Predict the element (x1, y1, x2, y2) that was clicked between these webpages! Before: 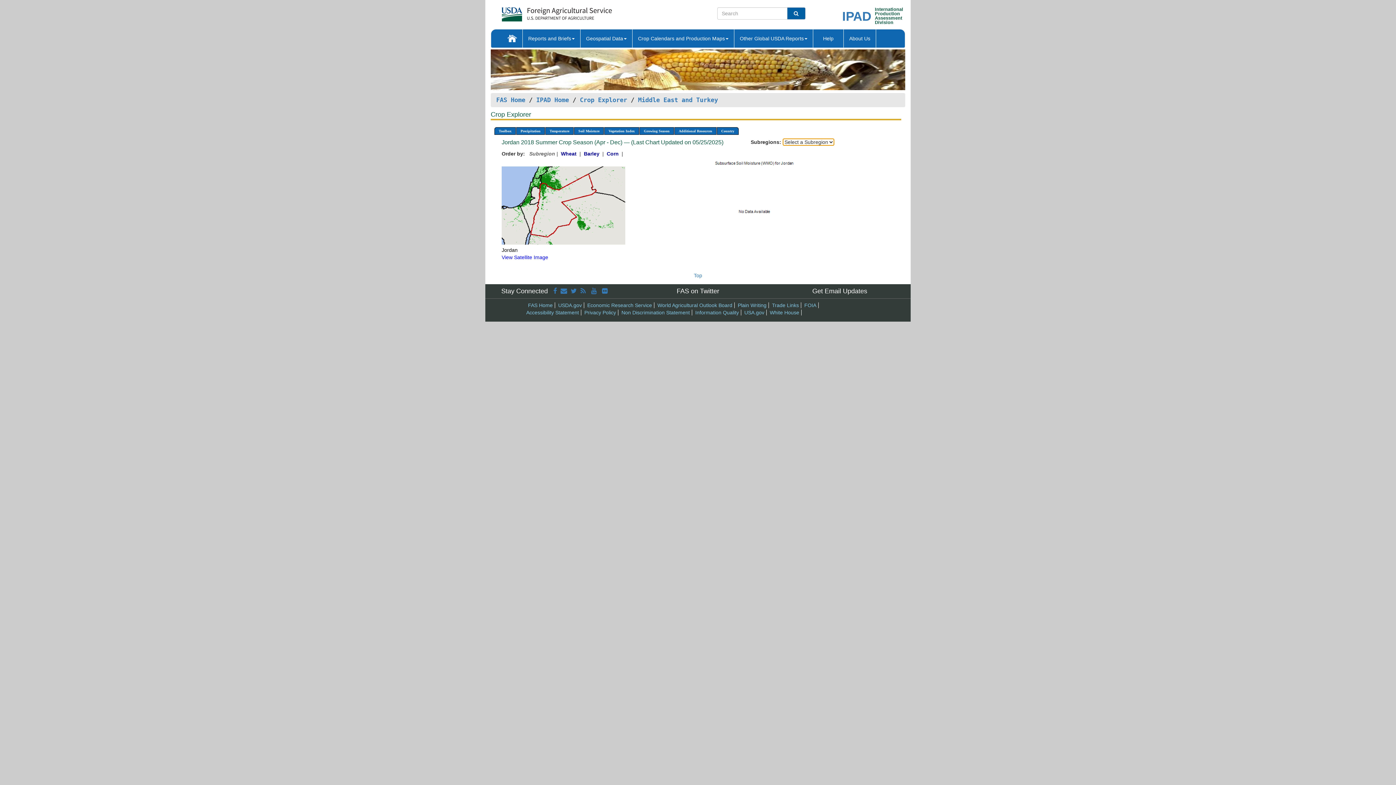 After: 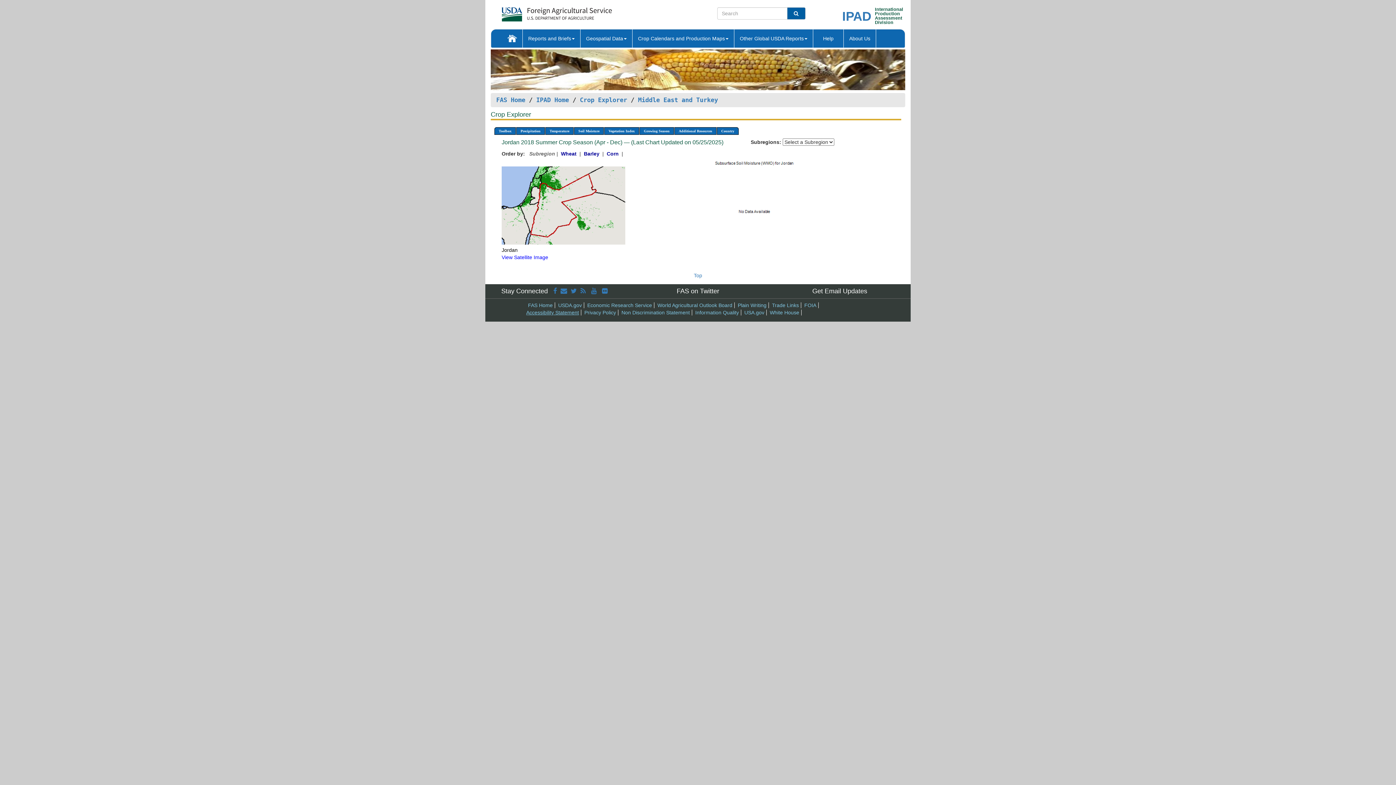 Action: label: 
Accessibility Statement bbox: (526, 309, 579, 315)